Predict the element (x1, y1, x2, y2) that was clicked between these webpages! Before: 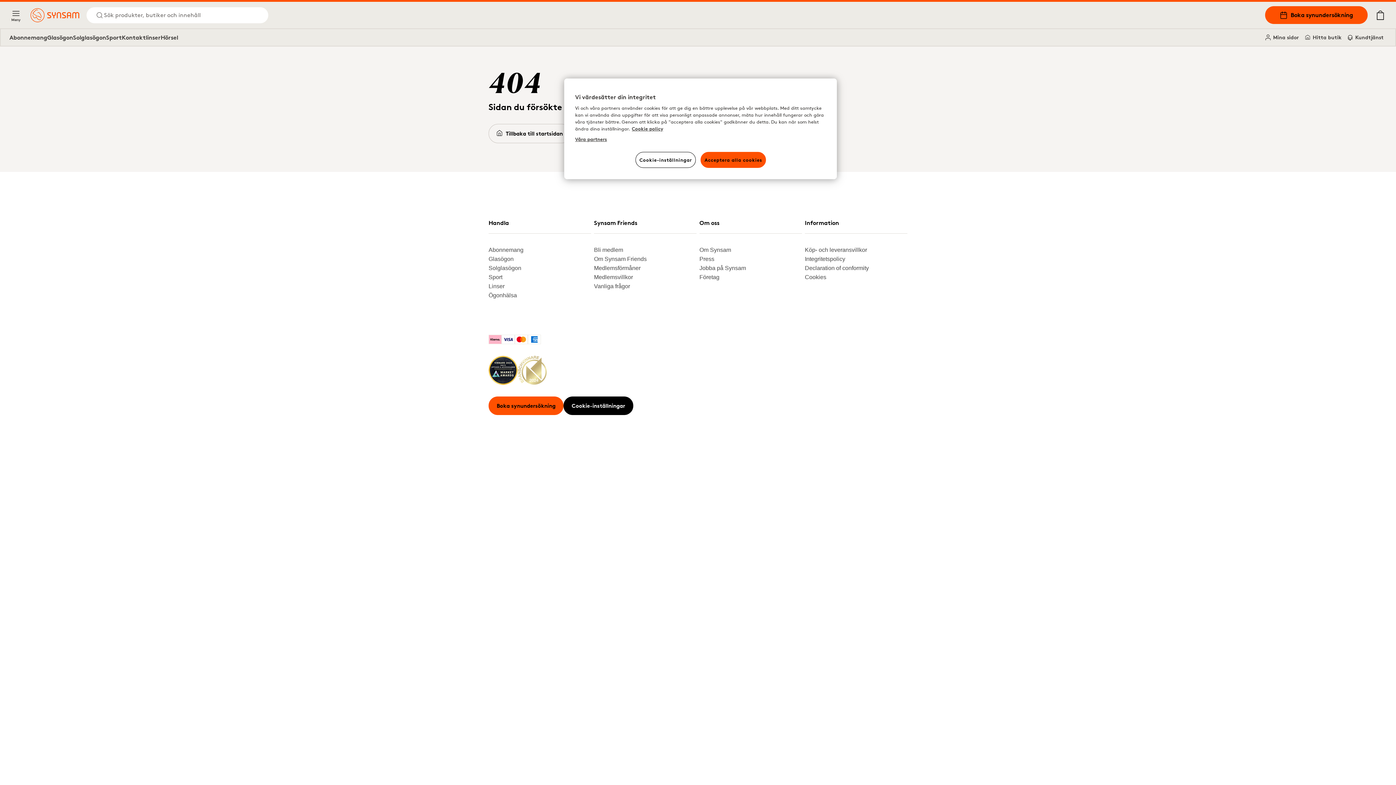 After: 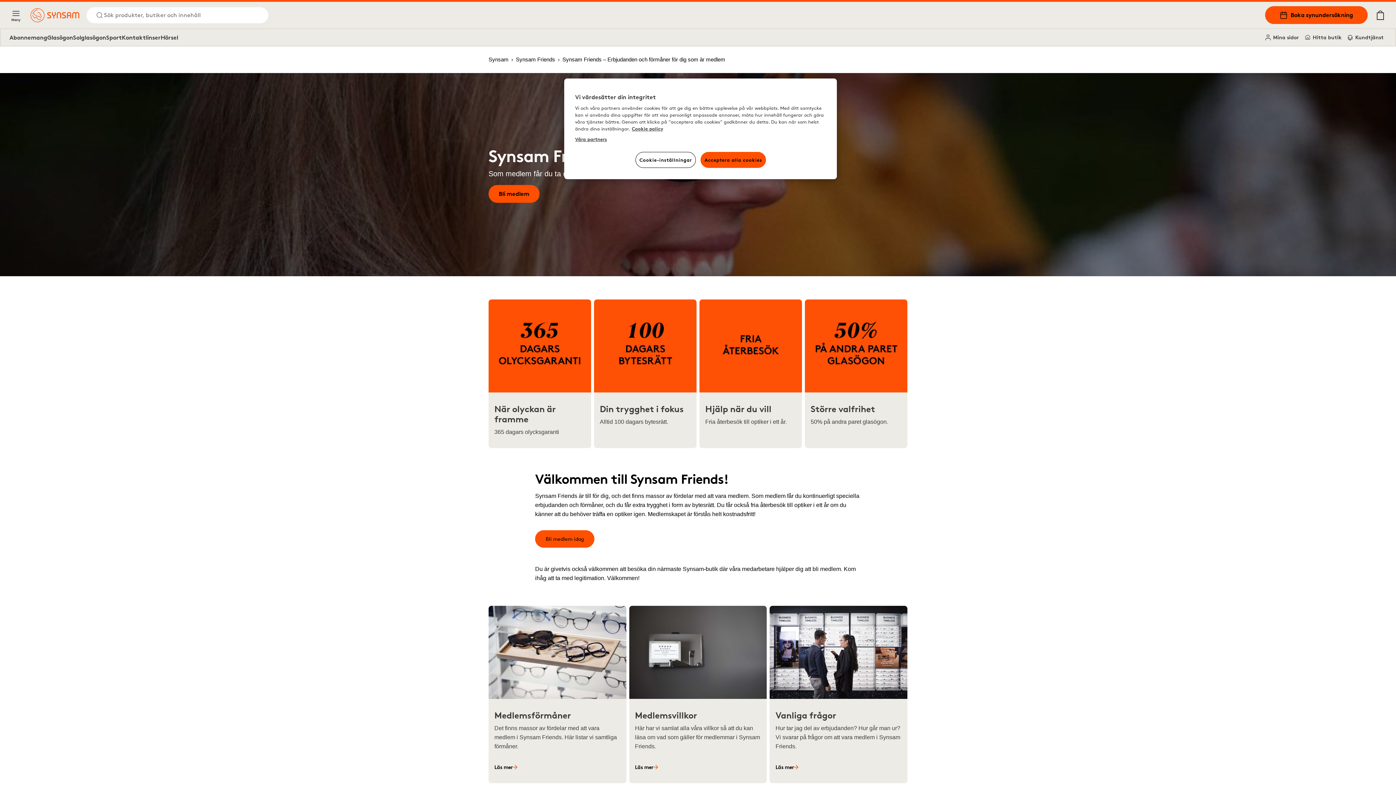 Action: bbox: (594, 254, 690, 263) label: Om Synsam Friends